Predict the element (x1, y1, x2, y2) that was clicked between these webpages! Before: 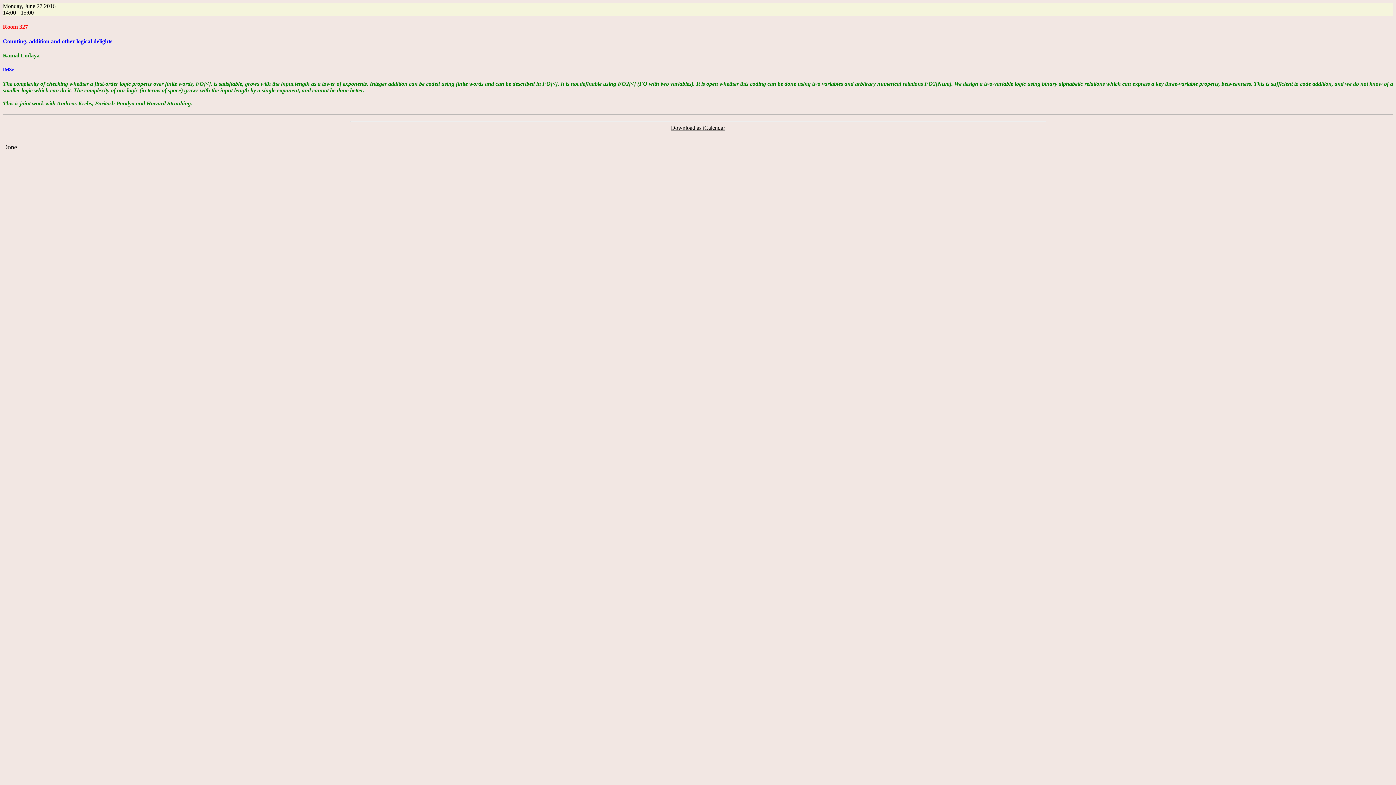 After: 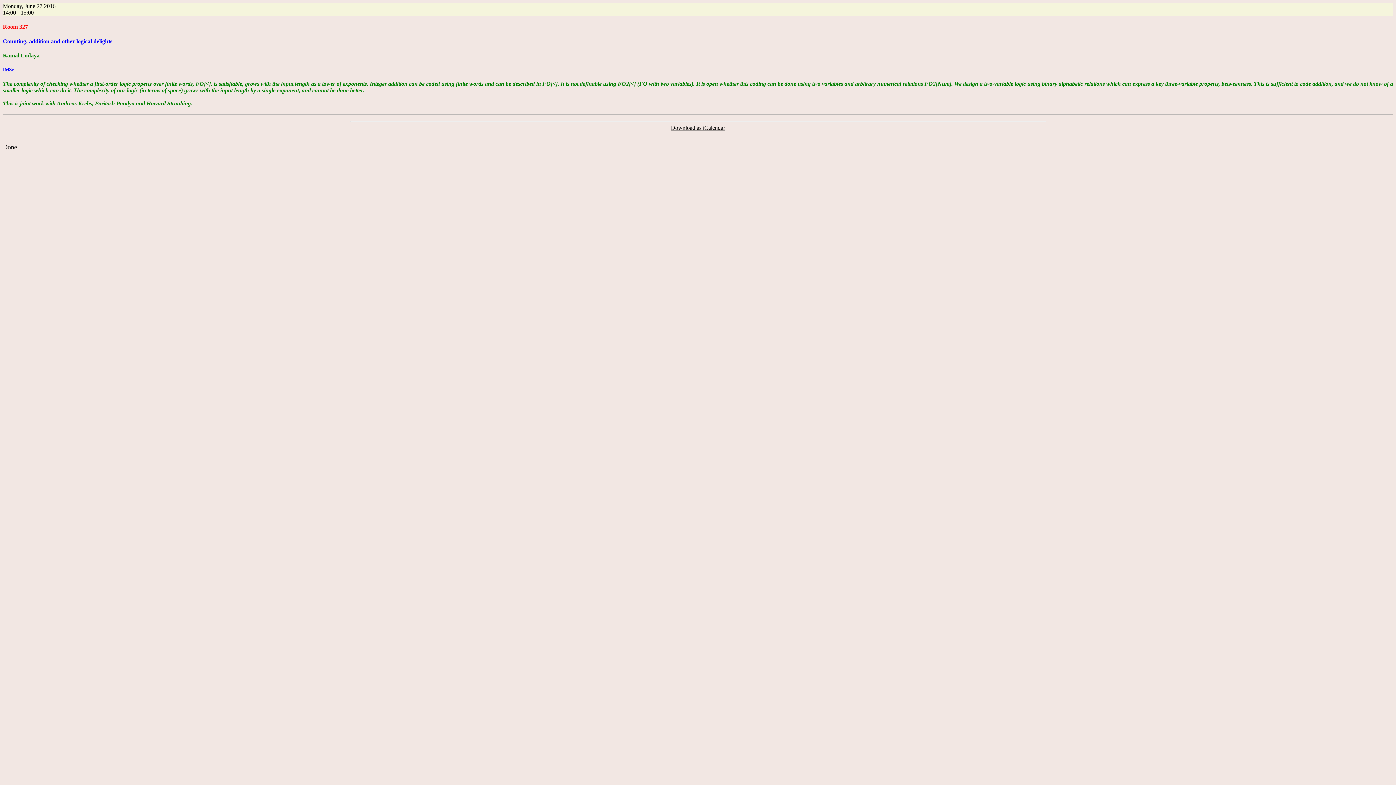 Action: bbox: (671, 124, 725, 131) label: Download as iCalendar